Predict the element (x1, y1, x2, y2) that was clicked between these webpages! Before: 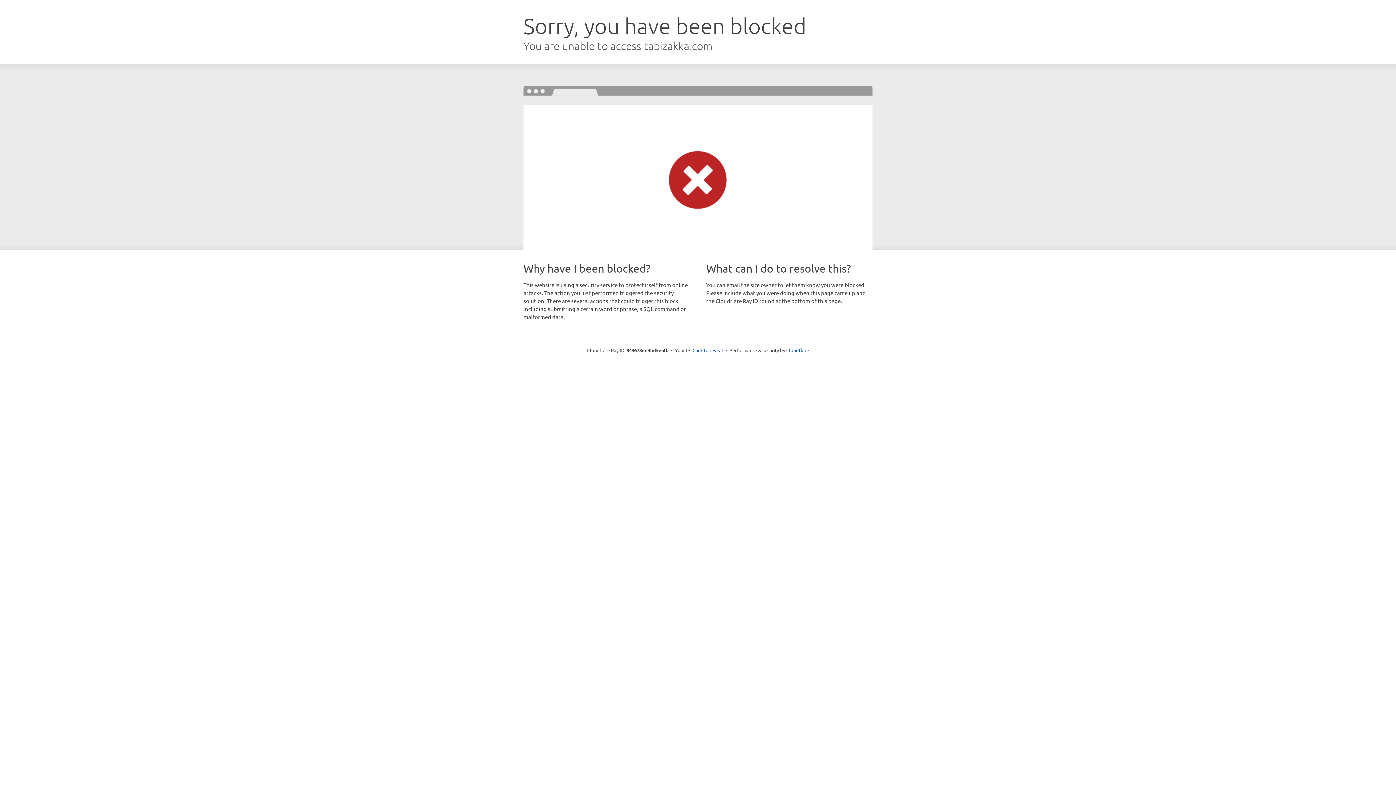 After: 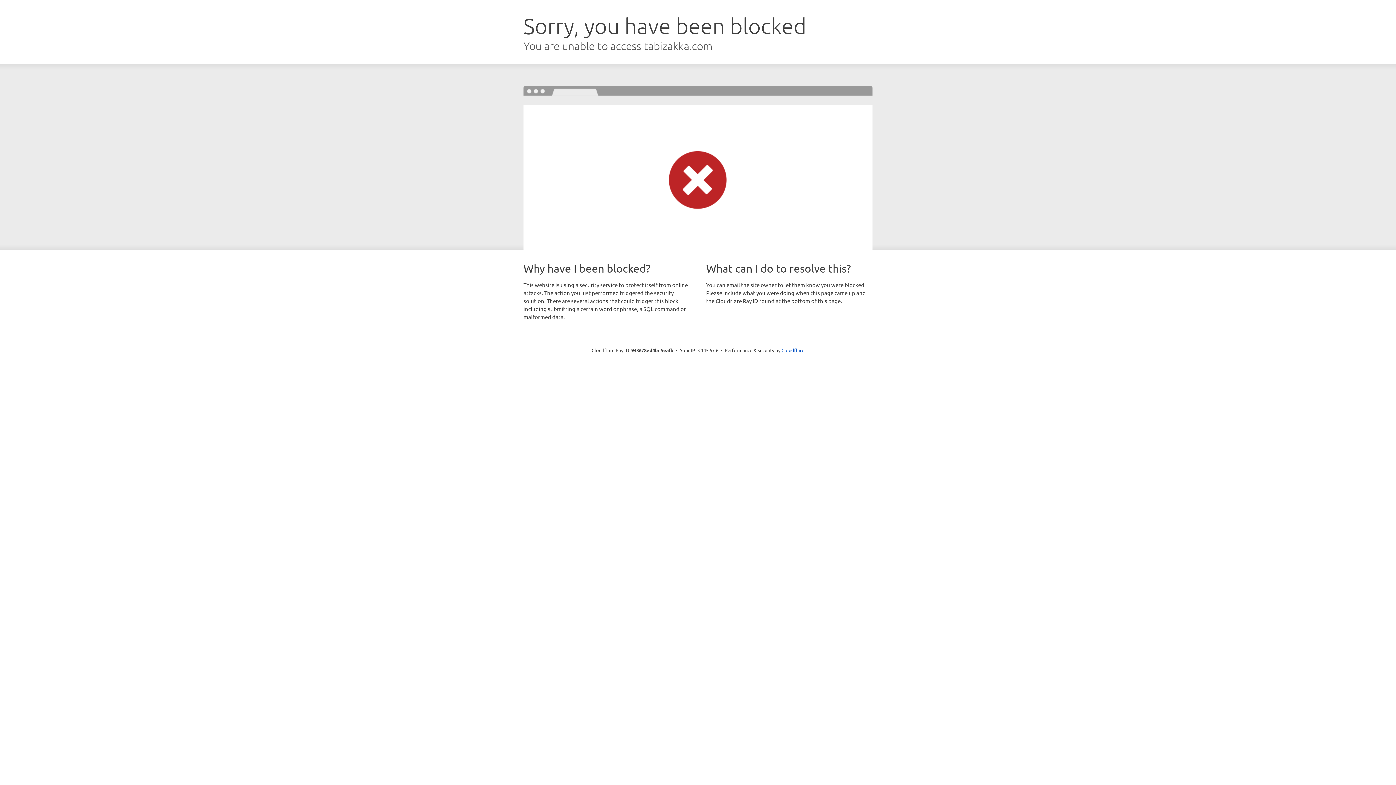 Action: bbox: (692, 346, 723, 353) label: Click to reveal